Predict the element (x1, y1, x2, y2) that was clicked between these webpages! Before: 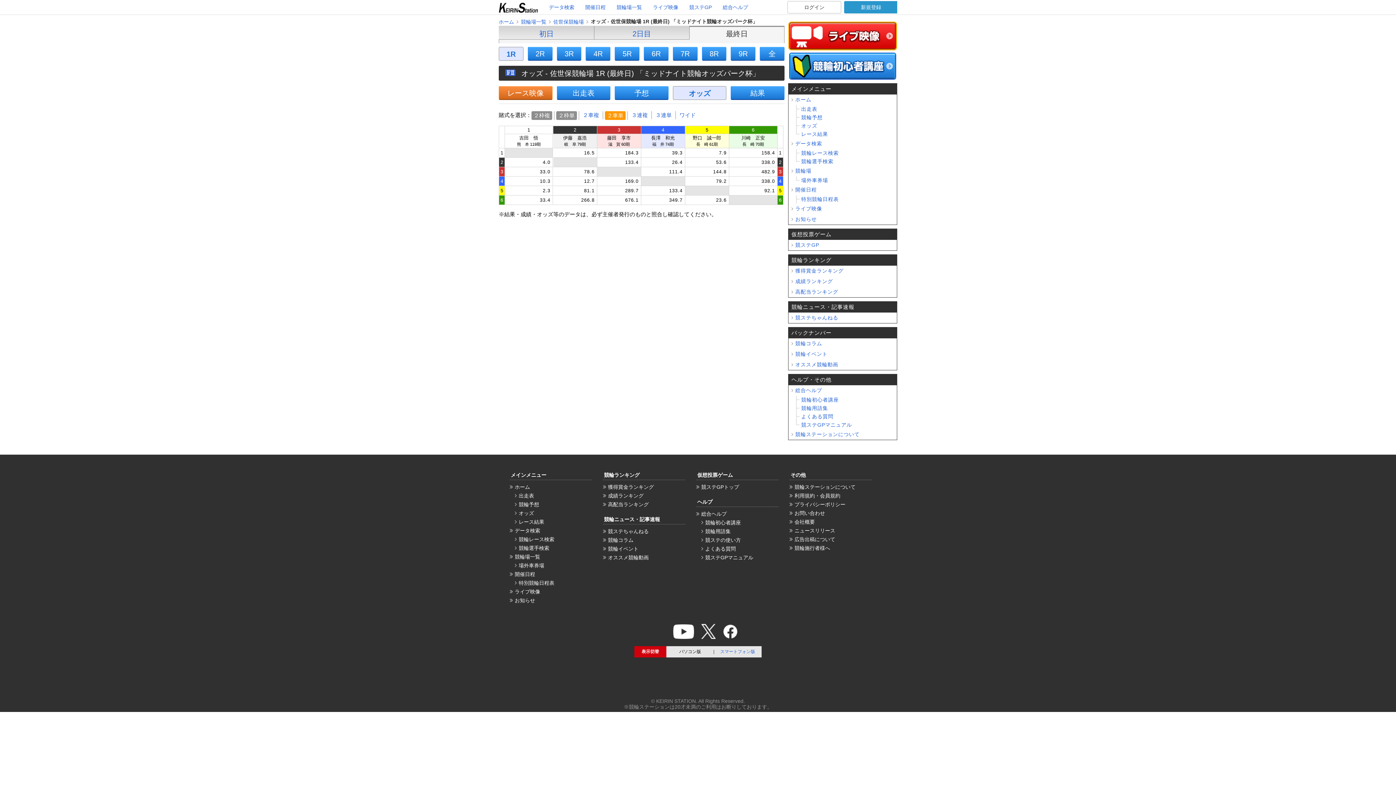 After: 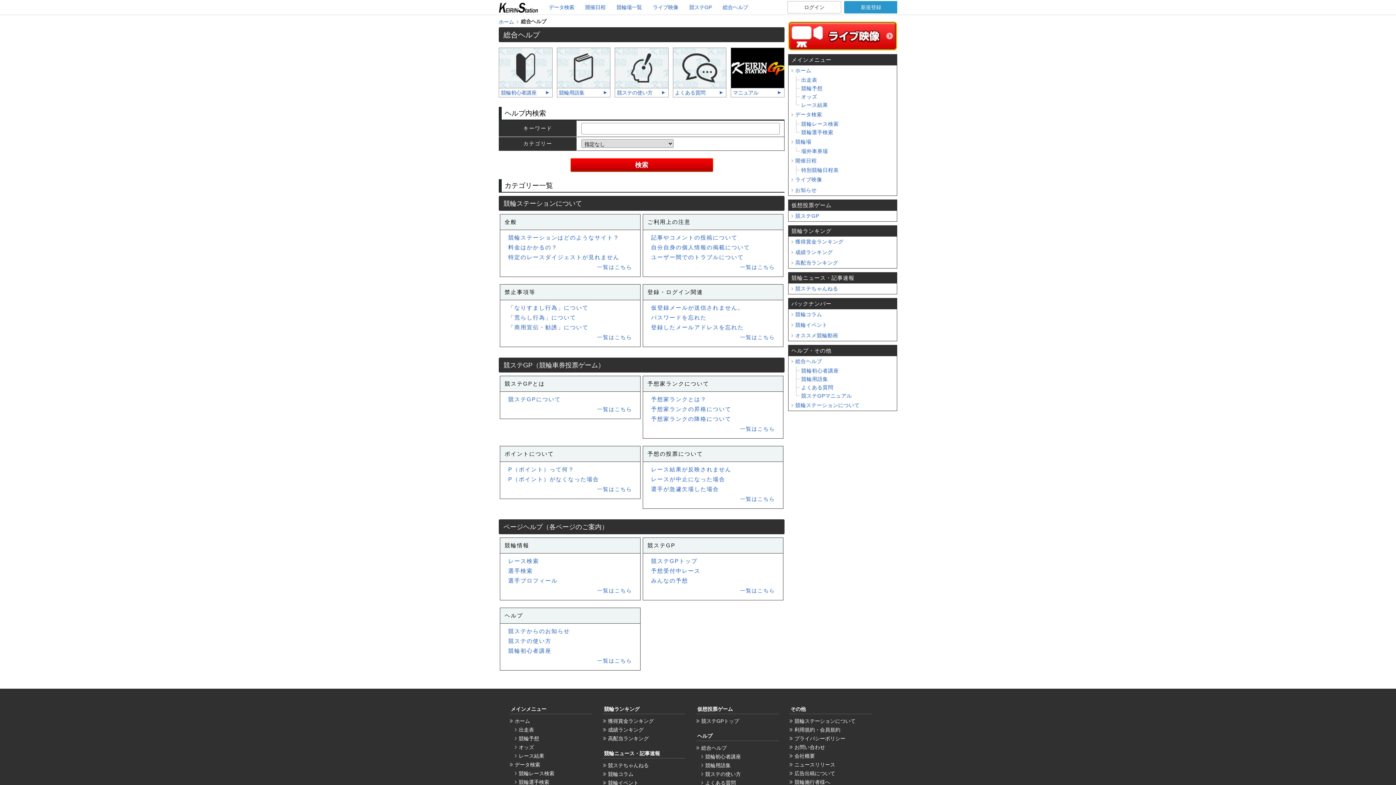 Action: label: 総合ヘルプ bbox: (722, 4, 748, 10)